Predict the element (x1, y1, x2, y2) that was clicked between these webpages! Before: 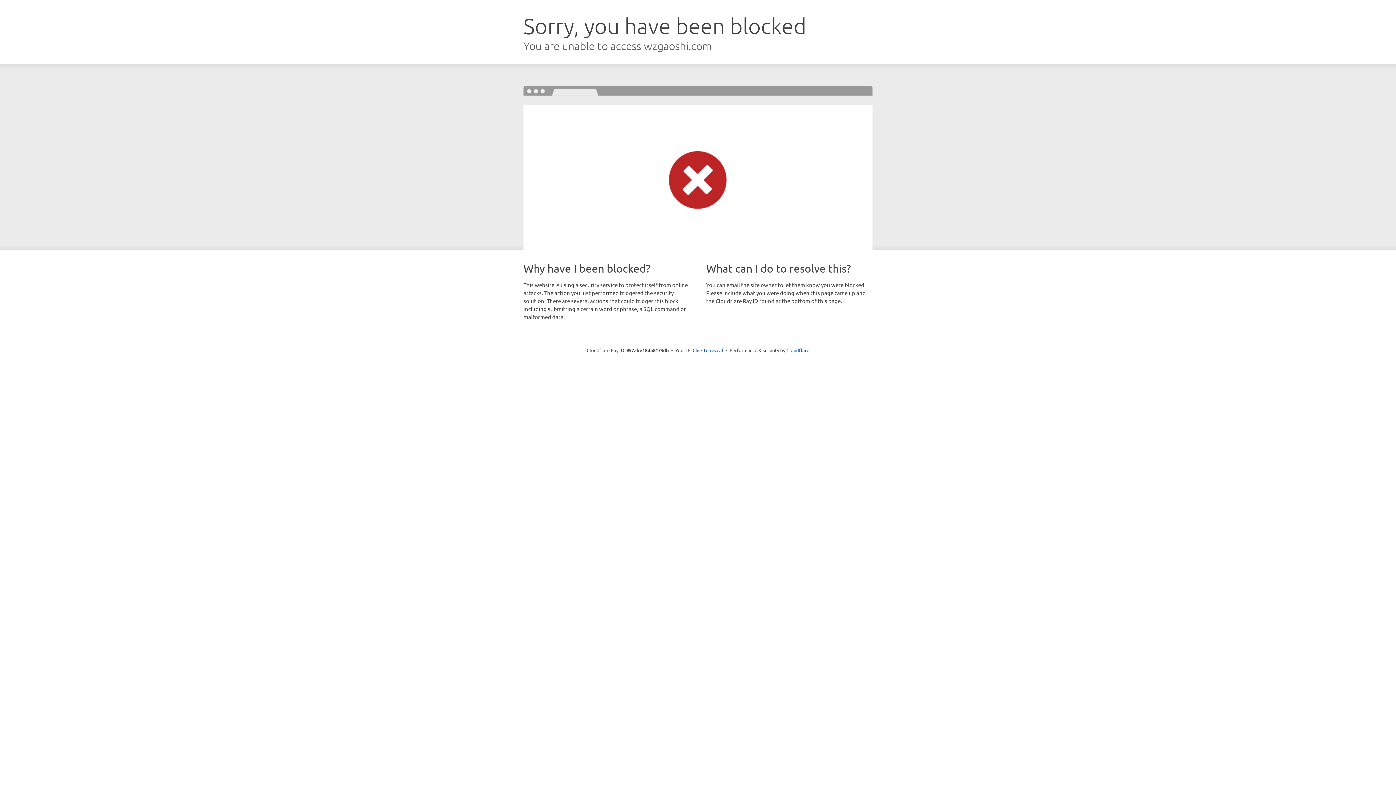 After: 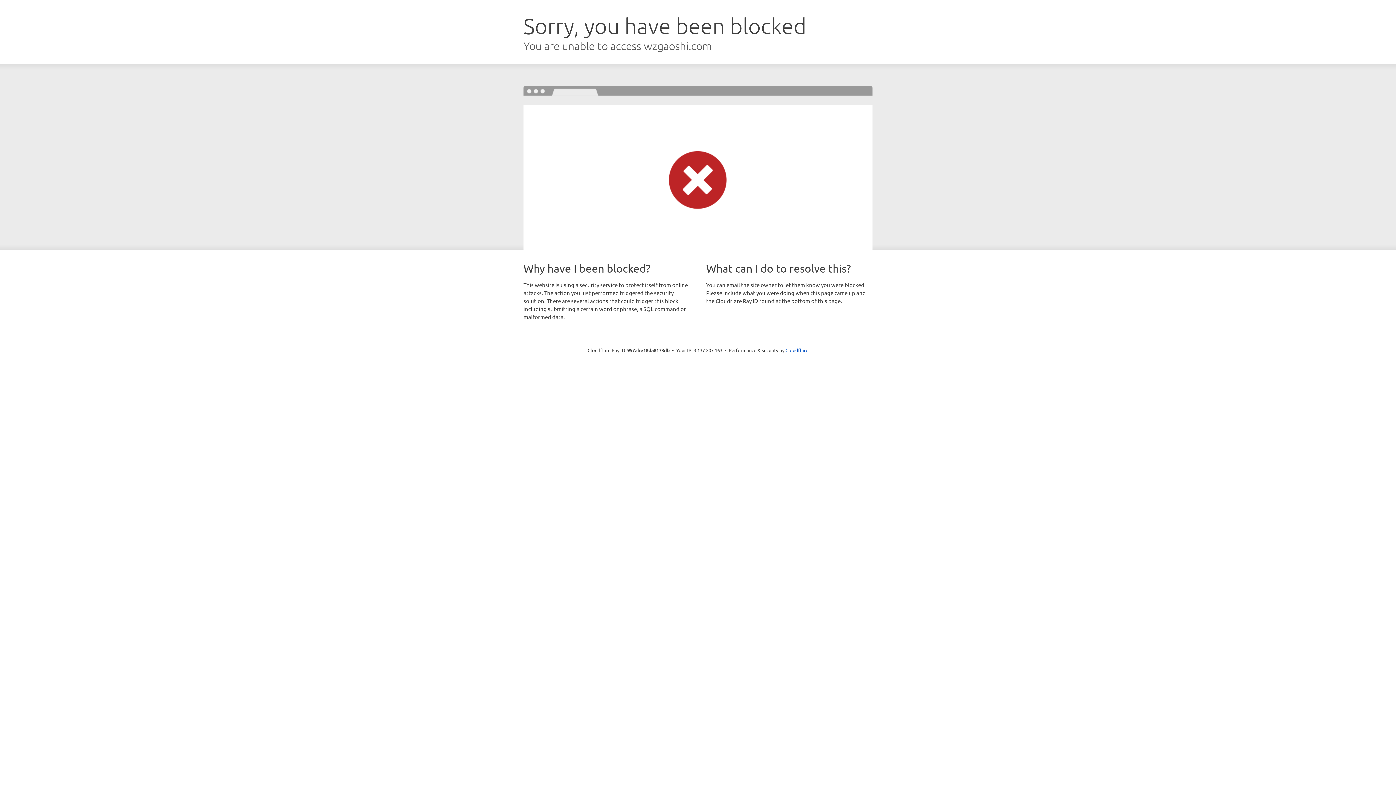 Action: bbox: (692, 346, 723, 353) label: Click to reveal